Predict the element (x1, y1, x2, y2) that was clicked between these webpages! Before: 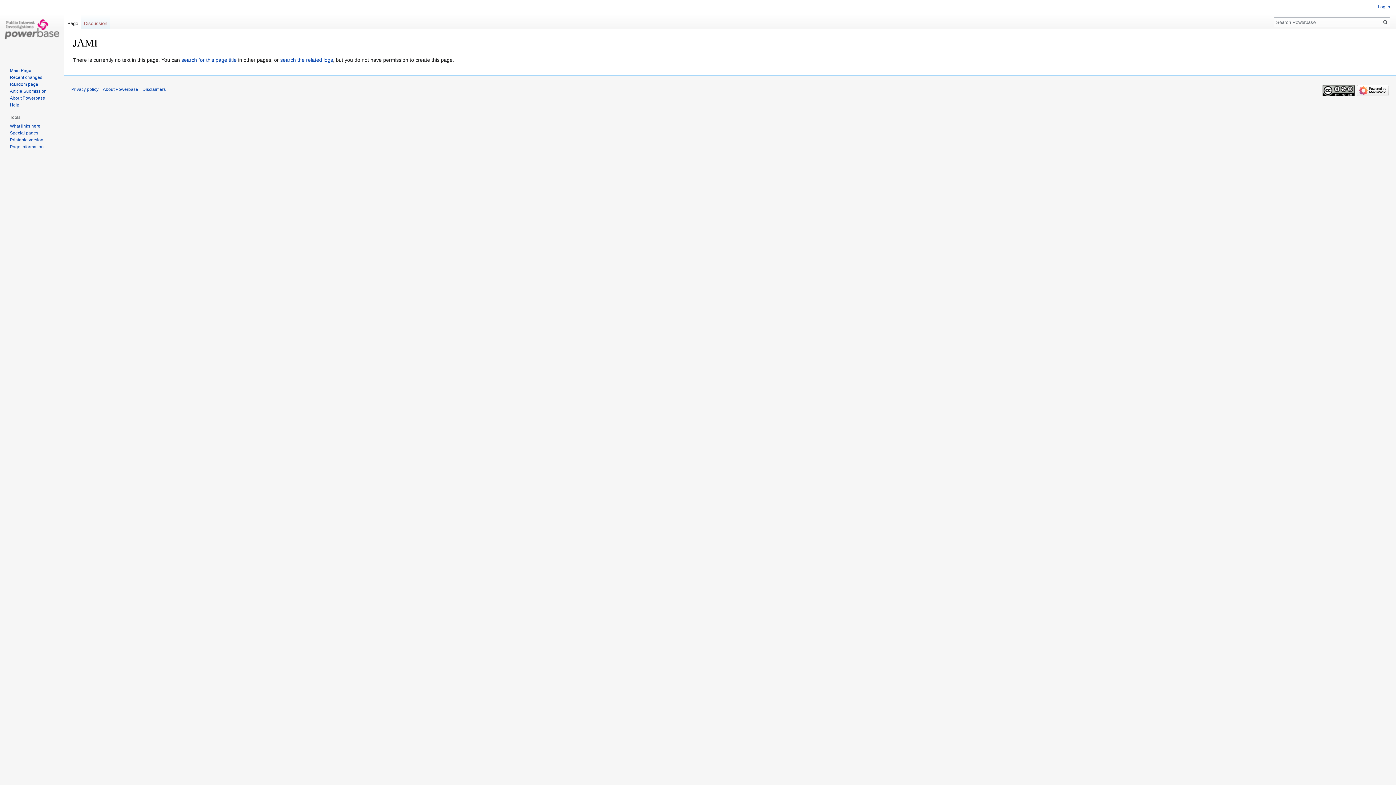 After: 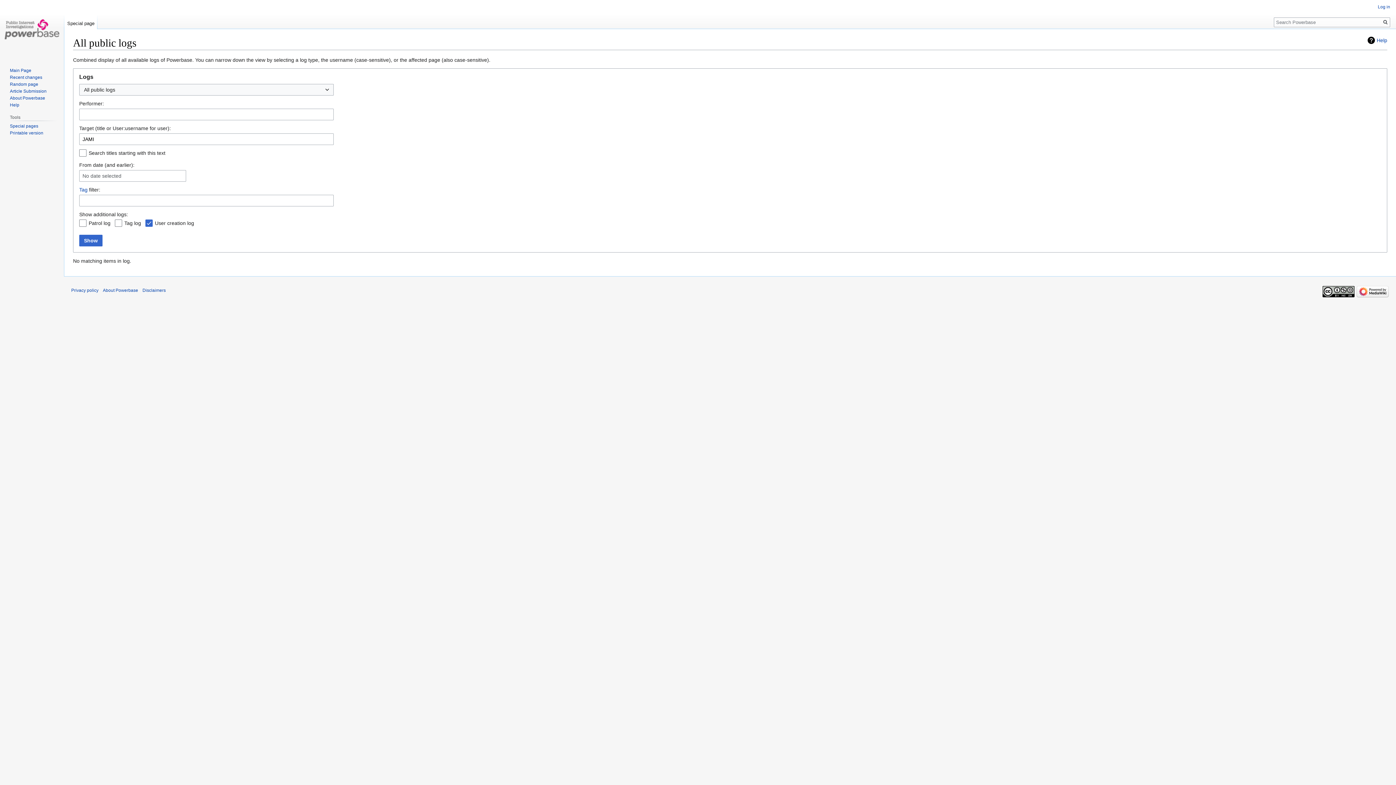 Action: bbox: (280, 57, 333, 63) label: search the related logs